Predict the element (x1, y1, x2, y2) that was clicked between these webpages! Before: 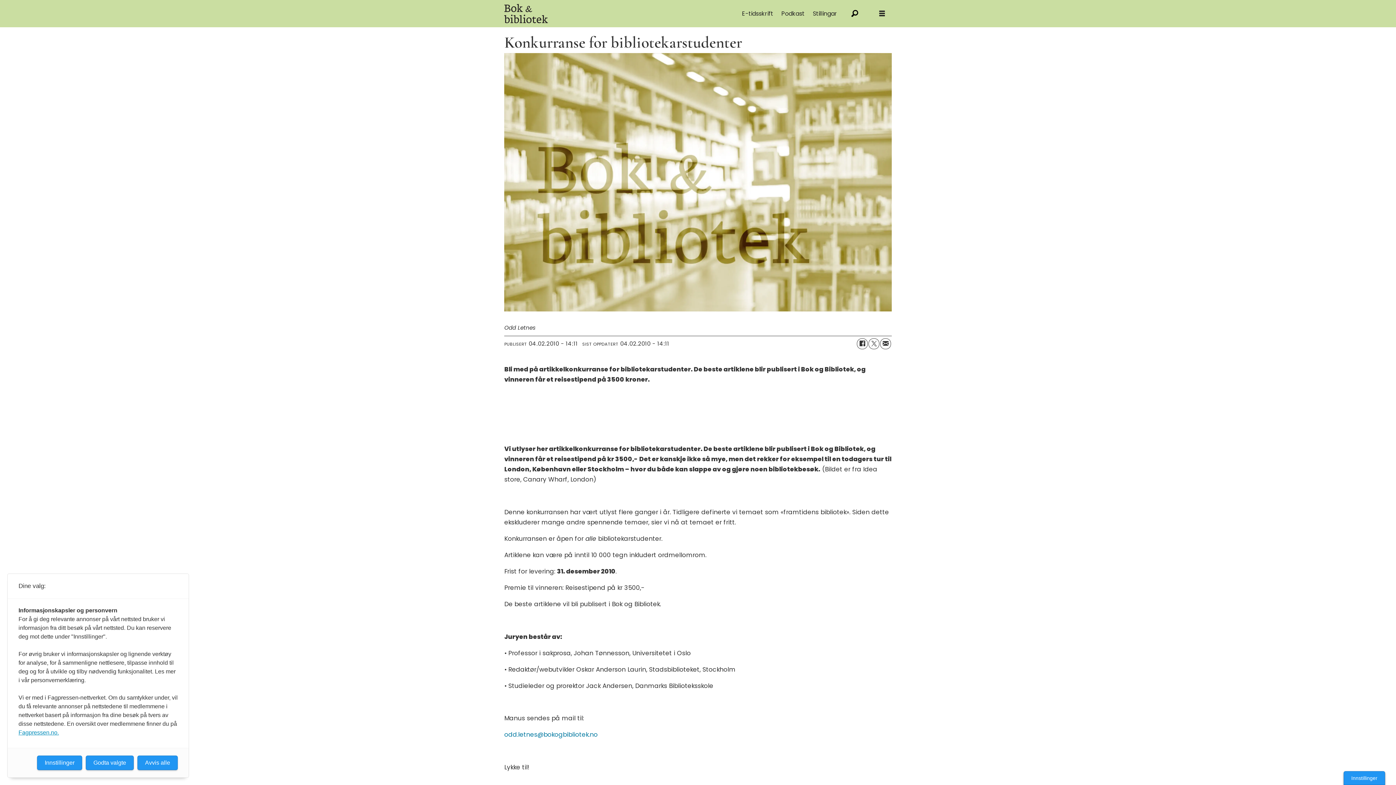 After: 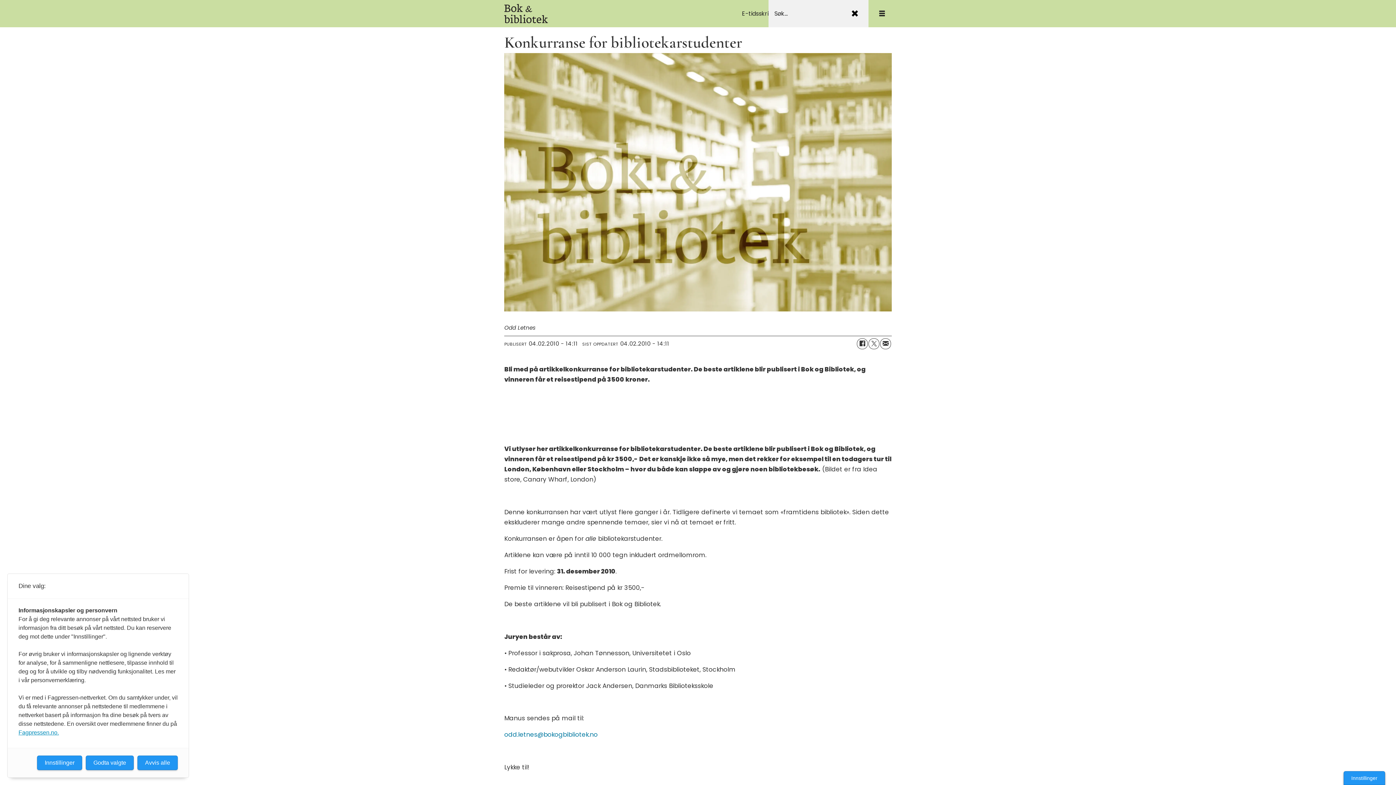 Action: bbox: (841, 0, 868, 27) label: Søk